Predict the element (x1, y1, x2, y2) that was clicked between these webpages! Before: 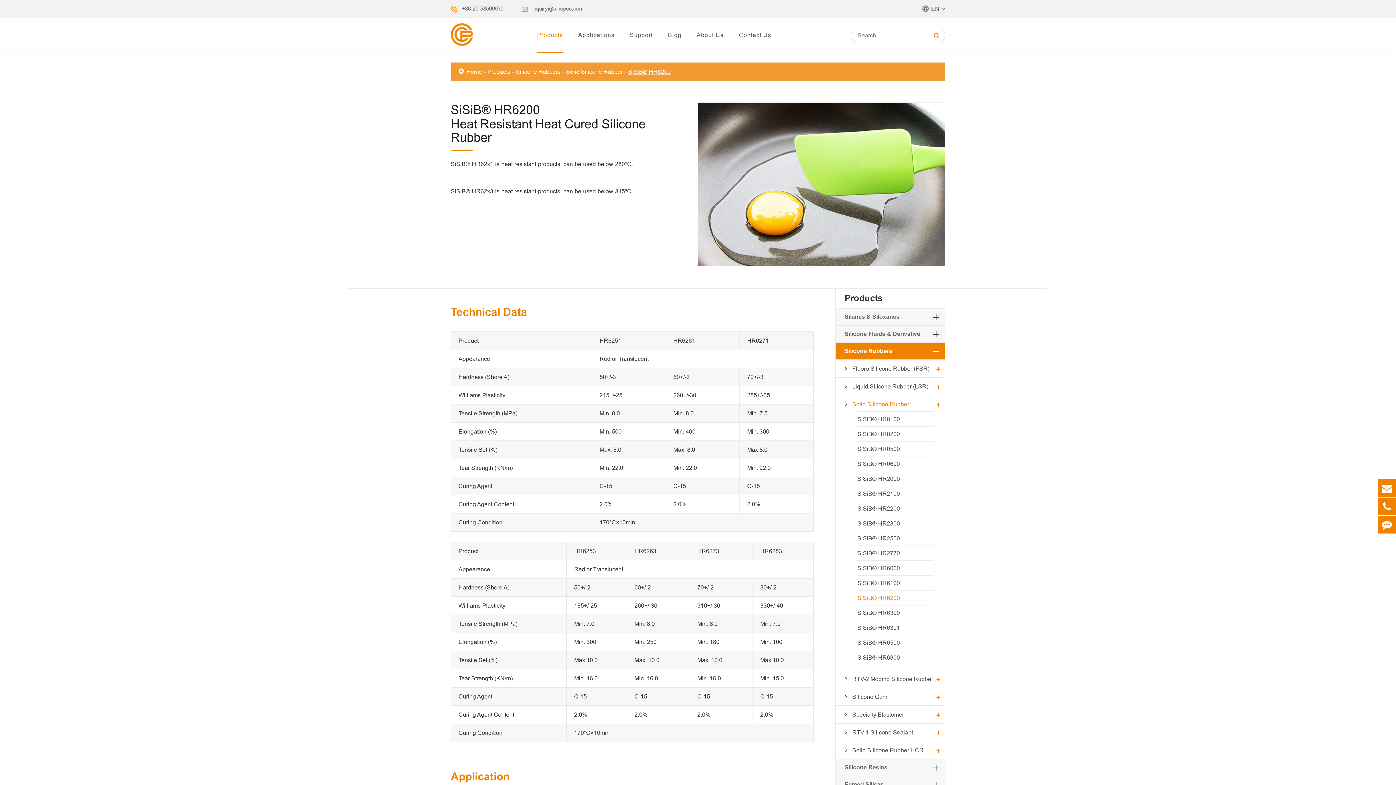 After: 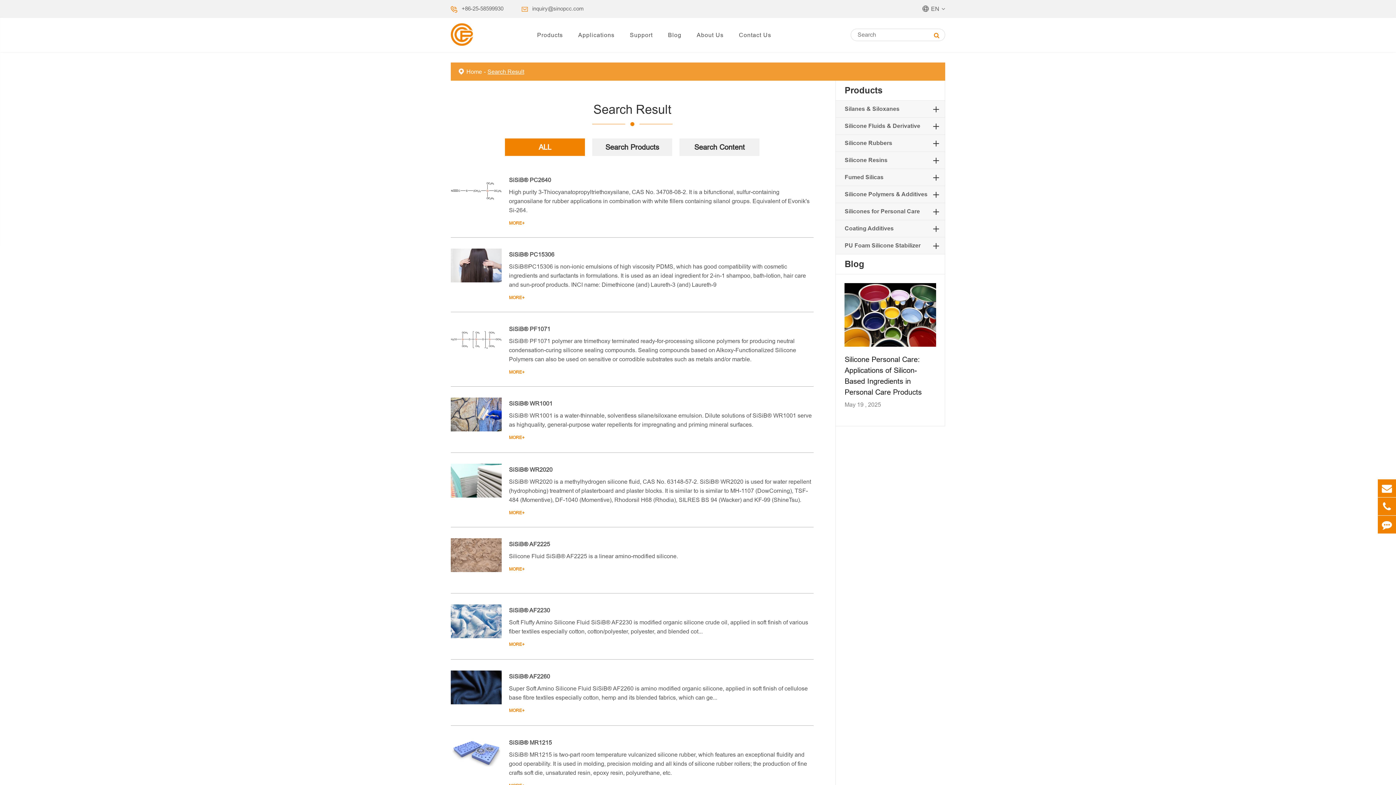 Action: bbox: (934, 31, 939, 39)